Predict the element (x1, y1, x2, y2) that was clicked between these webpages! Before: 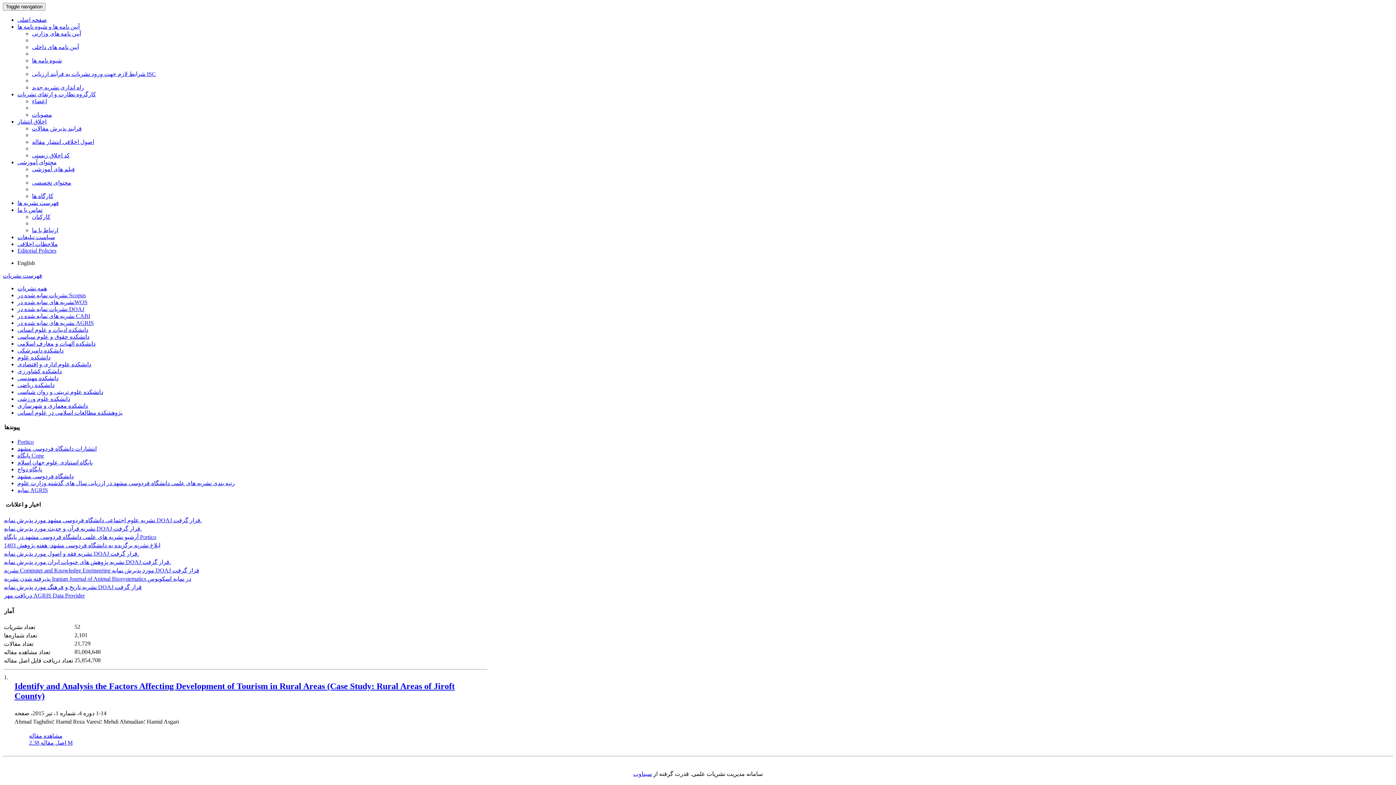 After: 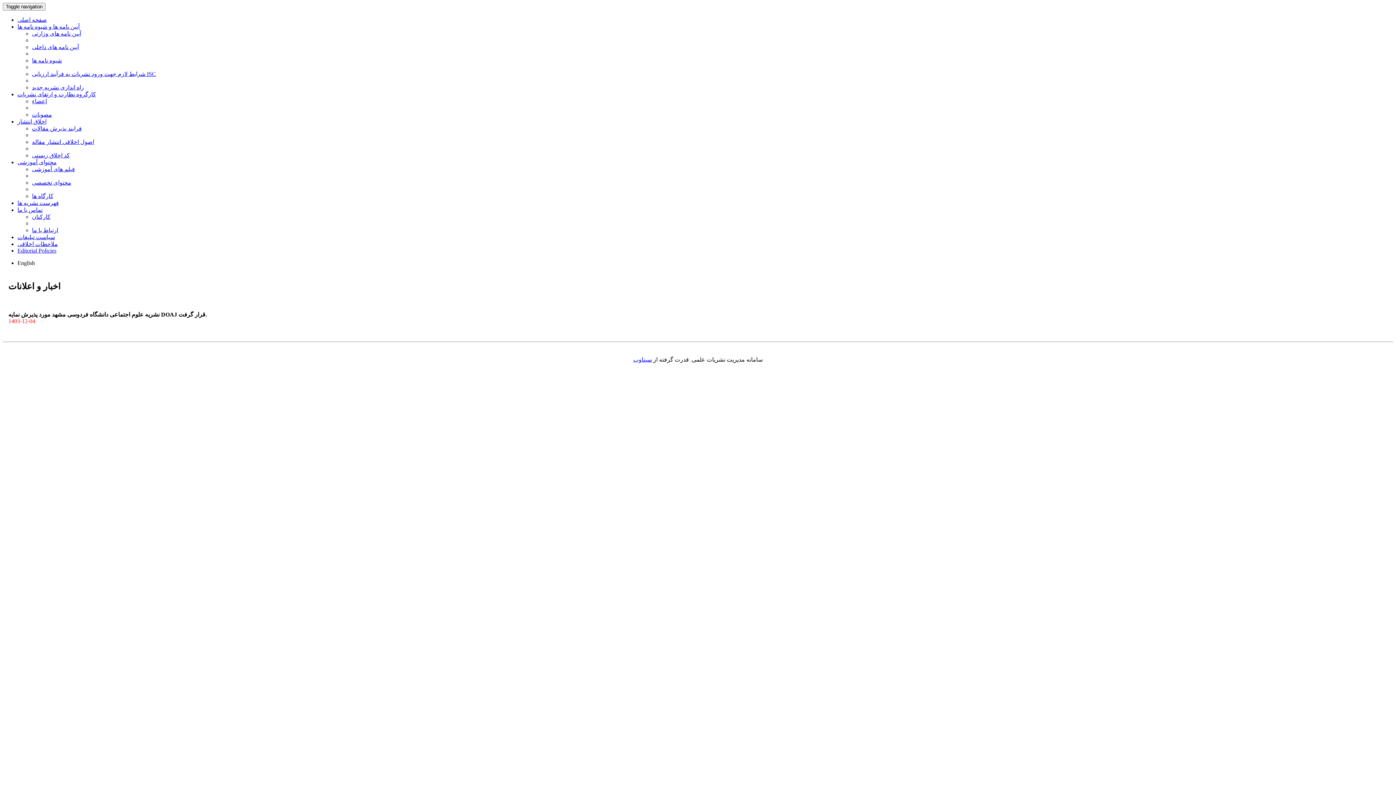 Action: label: نشریه علوم اجتماعی دانشگاه فردوسی مشهد مورد پذیرش نمایه DOAJ قرار گرفت. bbox: (4, 517, 201, 523)